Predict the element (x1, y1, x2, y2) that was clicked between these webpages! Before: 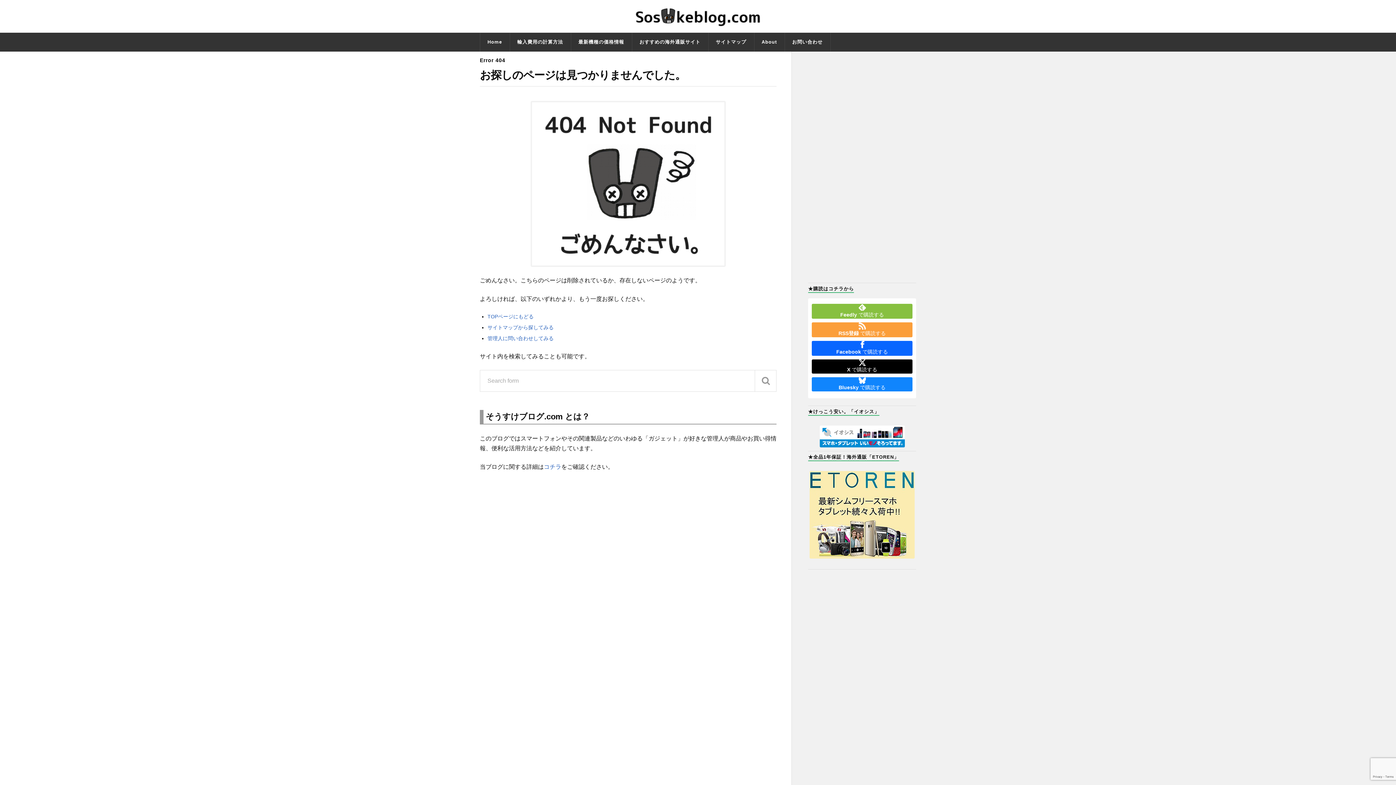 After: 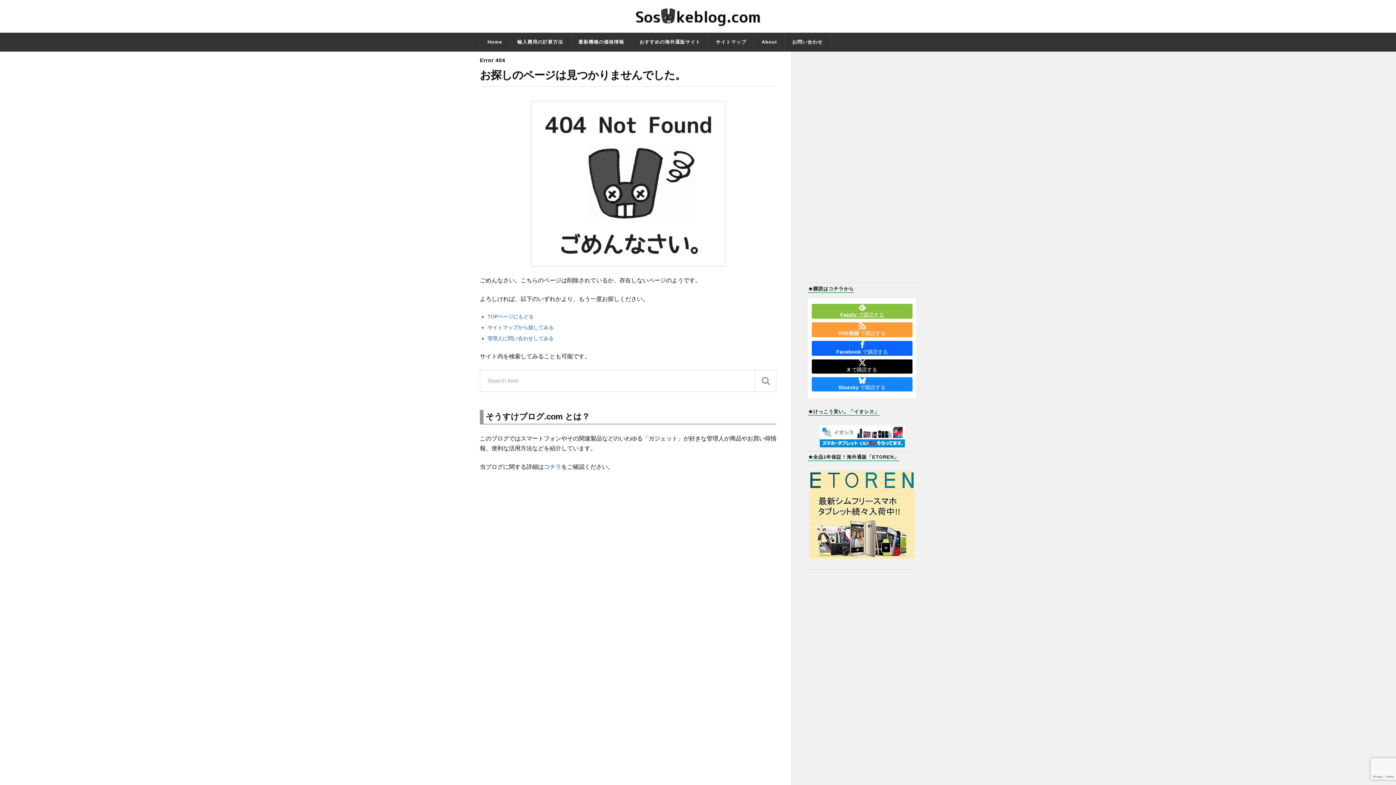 Action: label: Feedly で購読する bbox: (812, 304, 912, 317)